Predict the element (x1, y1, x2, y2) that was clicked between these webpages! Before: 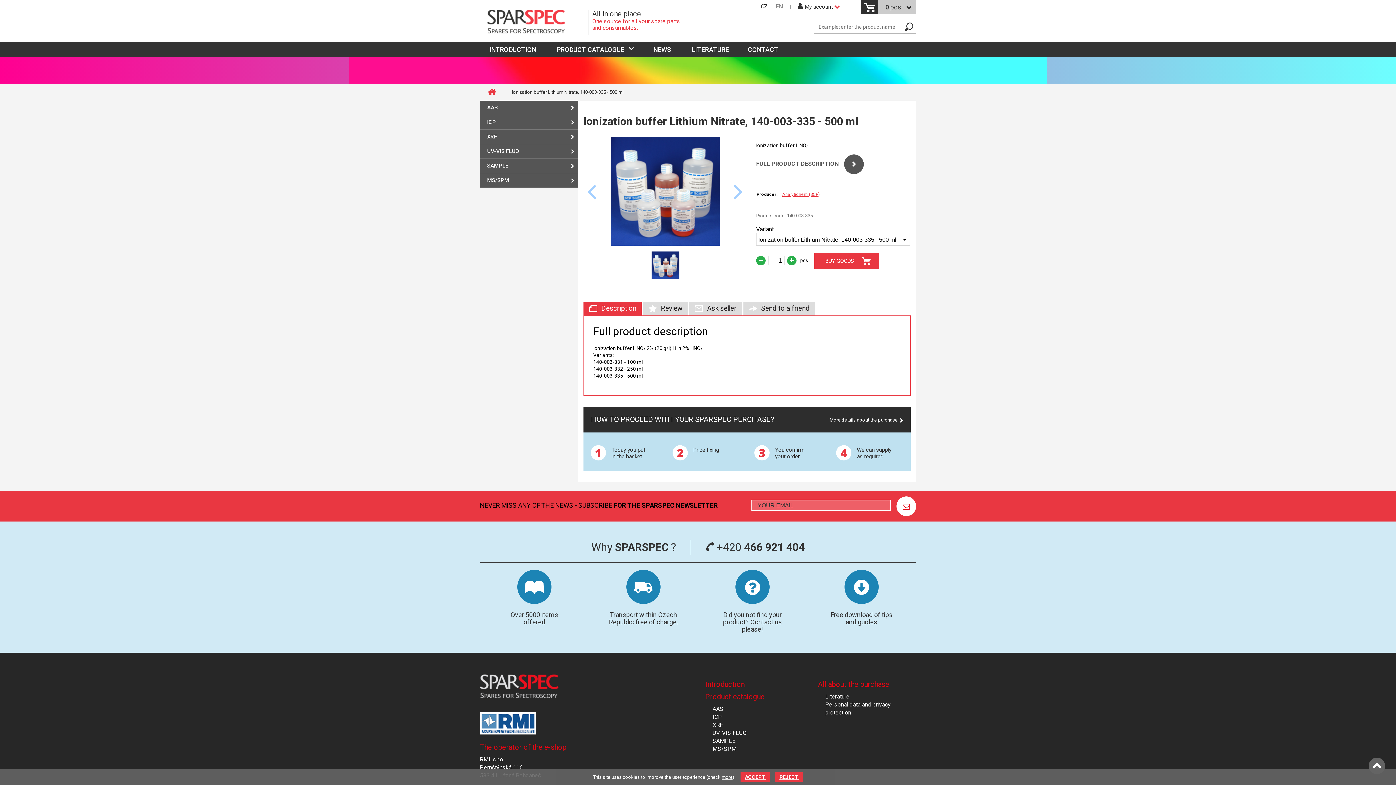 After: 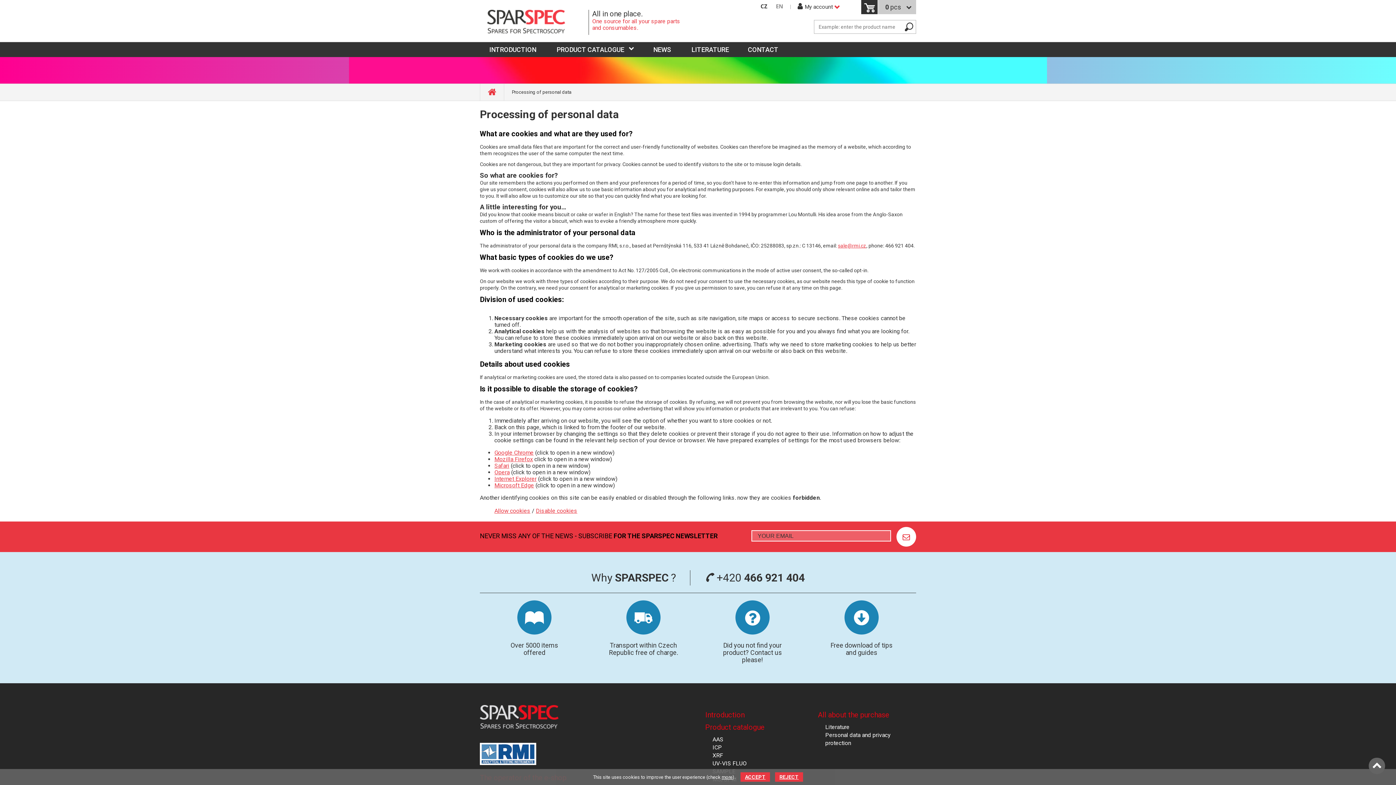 Action: bbox: (721, 774, 732, 780) label: more